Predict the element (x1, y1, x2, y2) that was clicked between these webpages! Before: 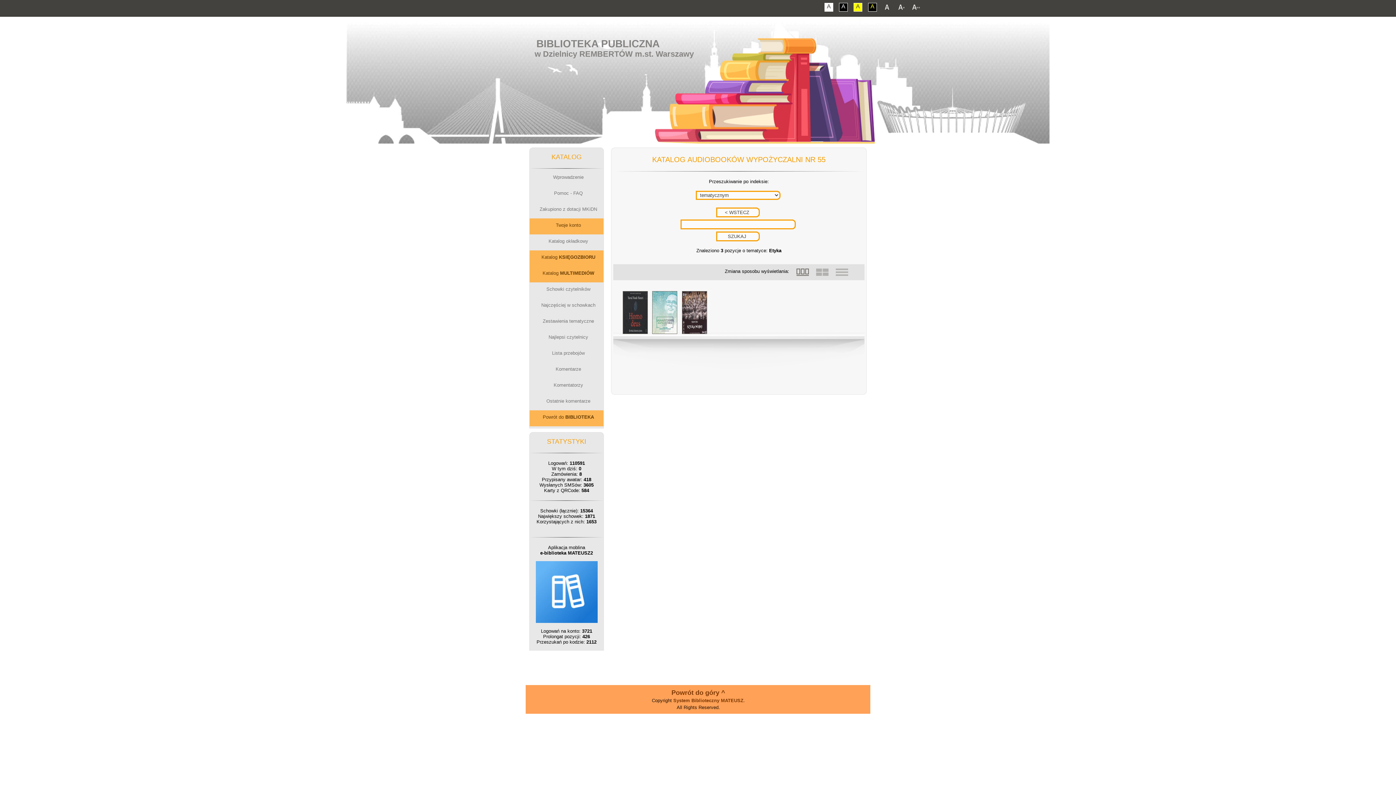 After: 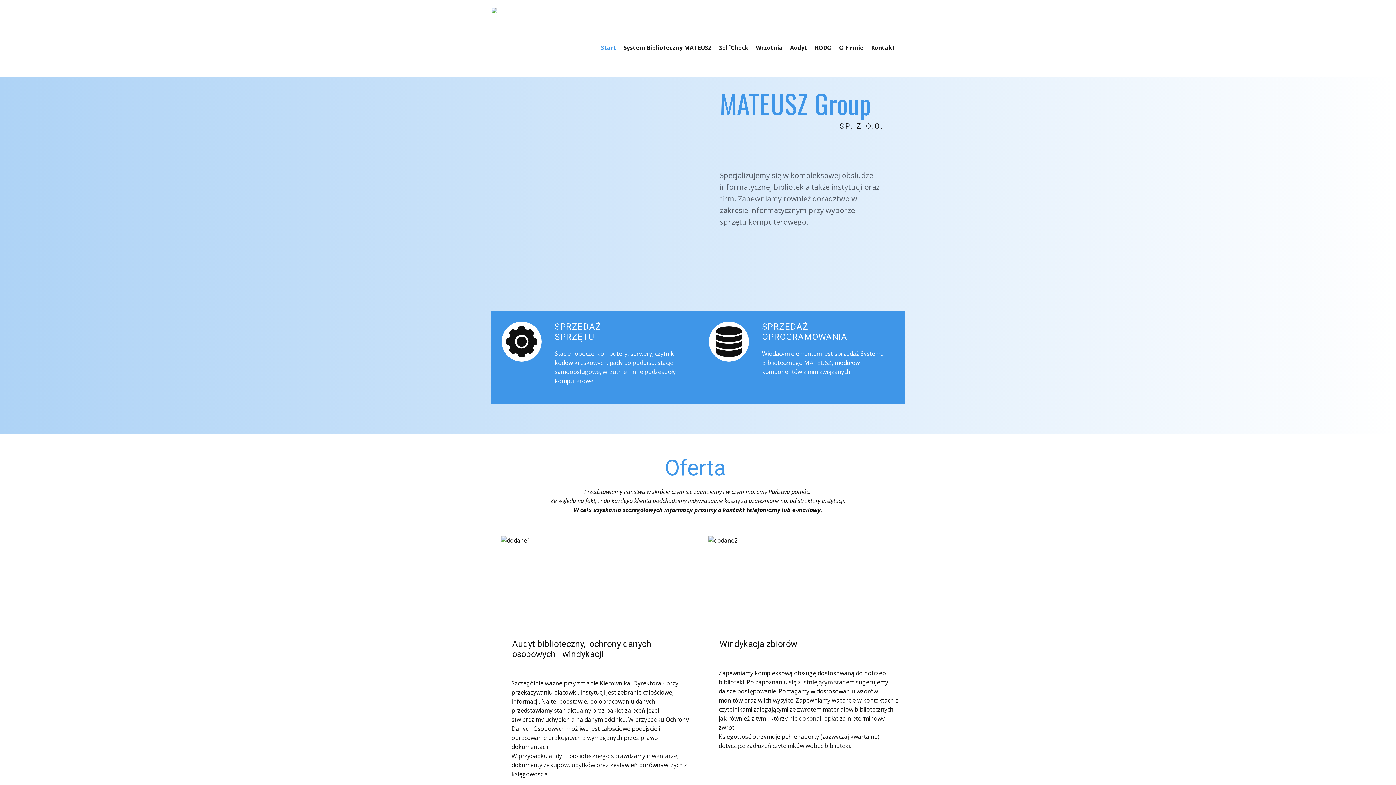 Action: bbox: (673, 698, 743, 703) label: System Biblioteczny MATEUSZ